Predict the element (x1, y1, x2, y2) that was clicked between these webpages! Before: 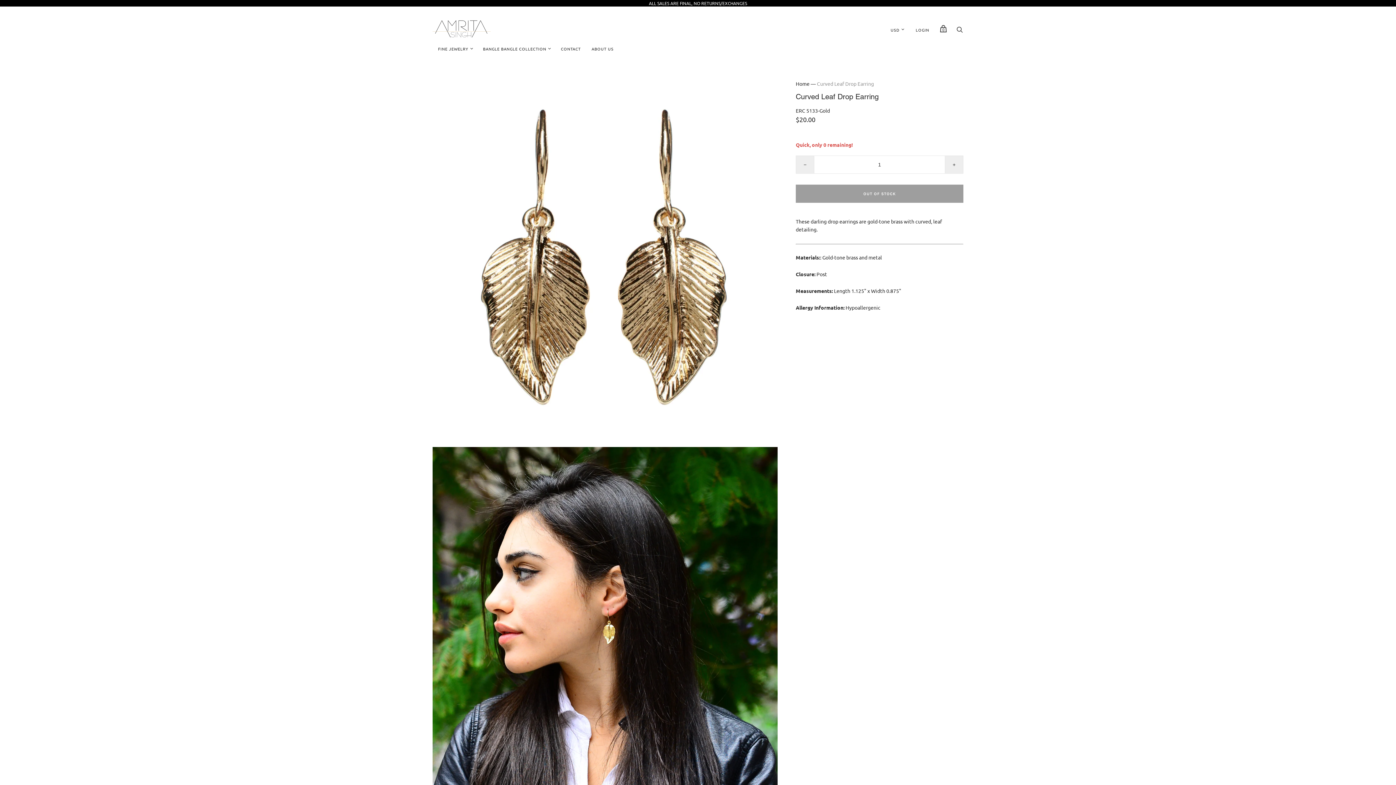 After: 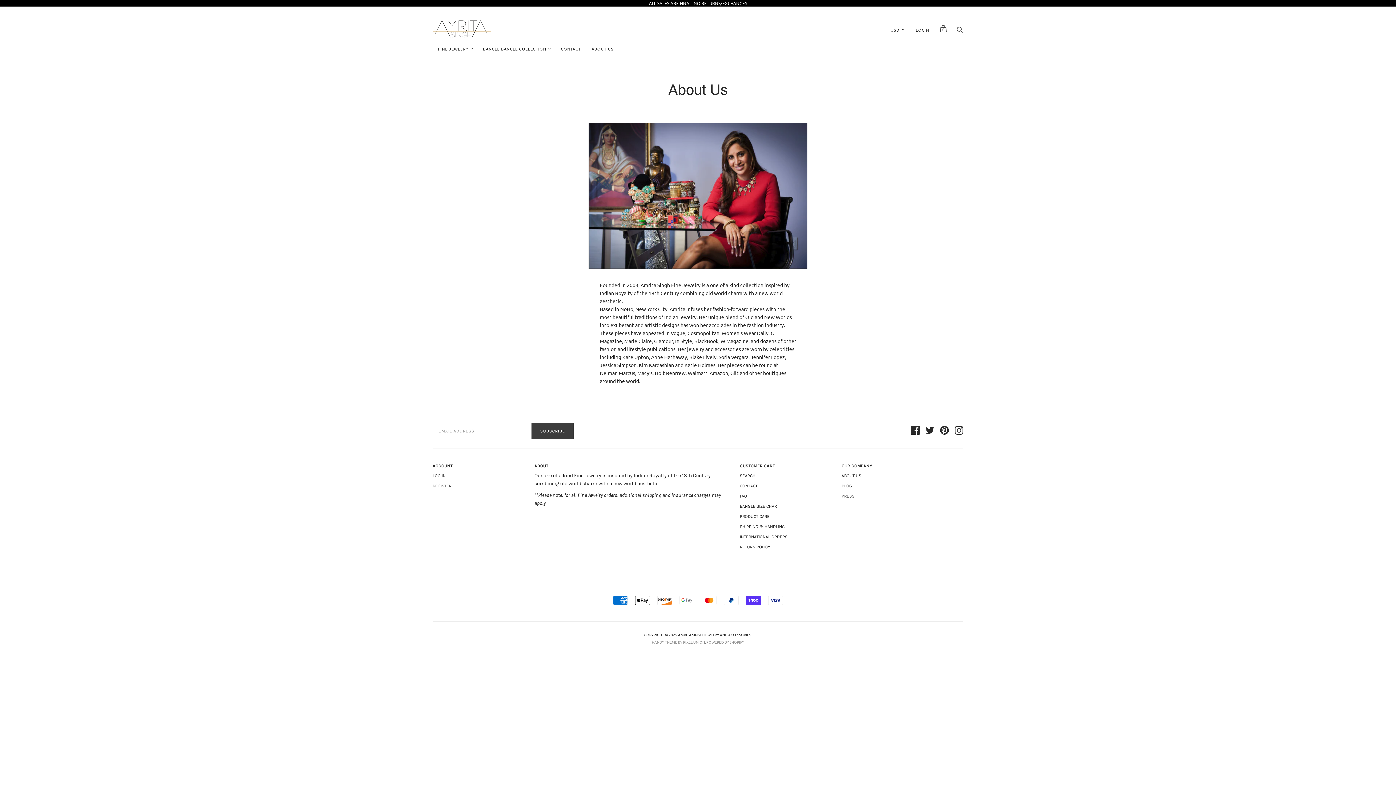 Action: bbox: (586, 41, 619, 56) label: ABOUT US